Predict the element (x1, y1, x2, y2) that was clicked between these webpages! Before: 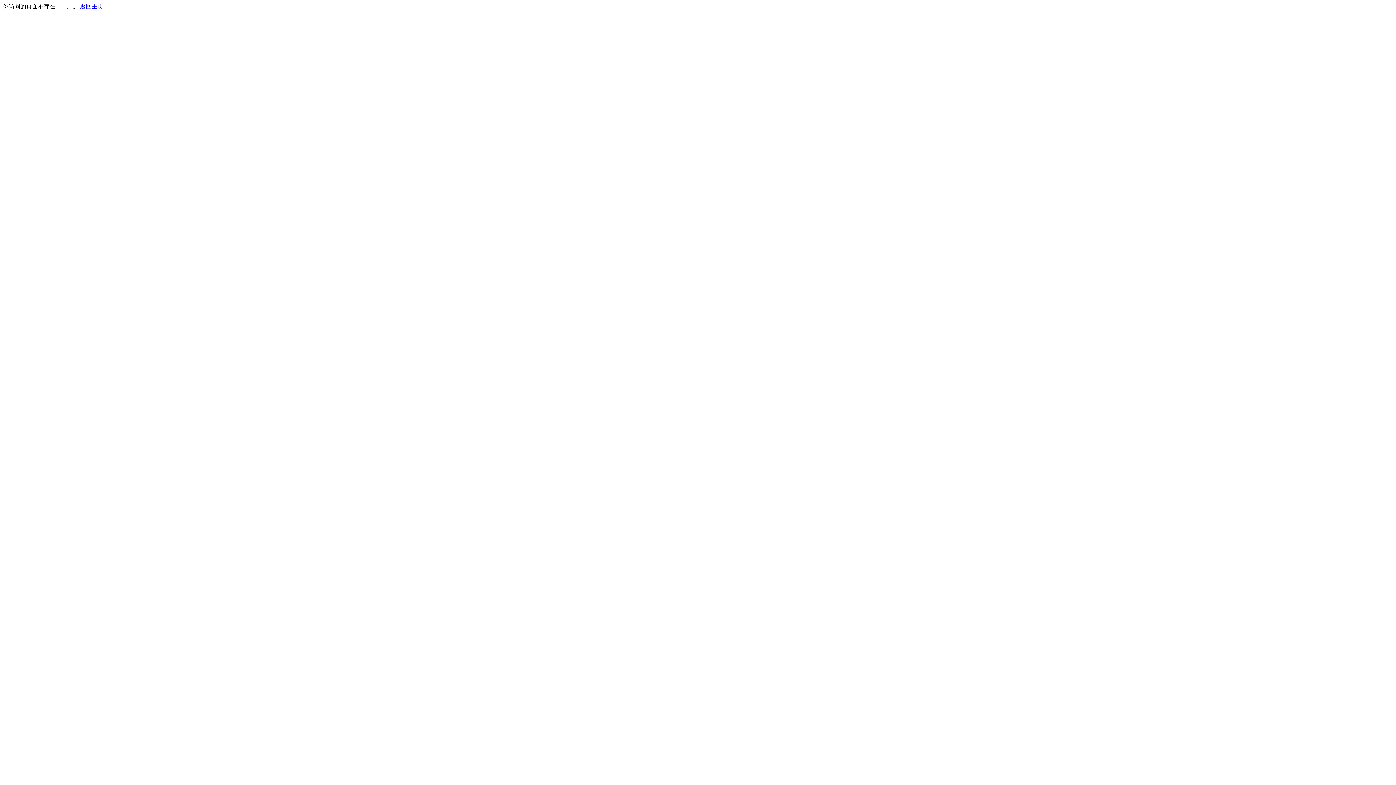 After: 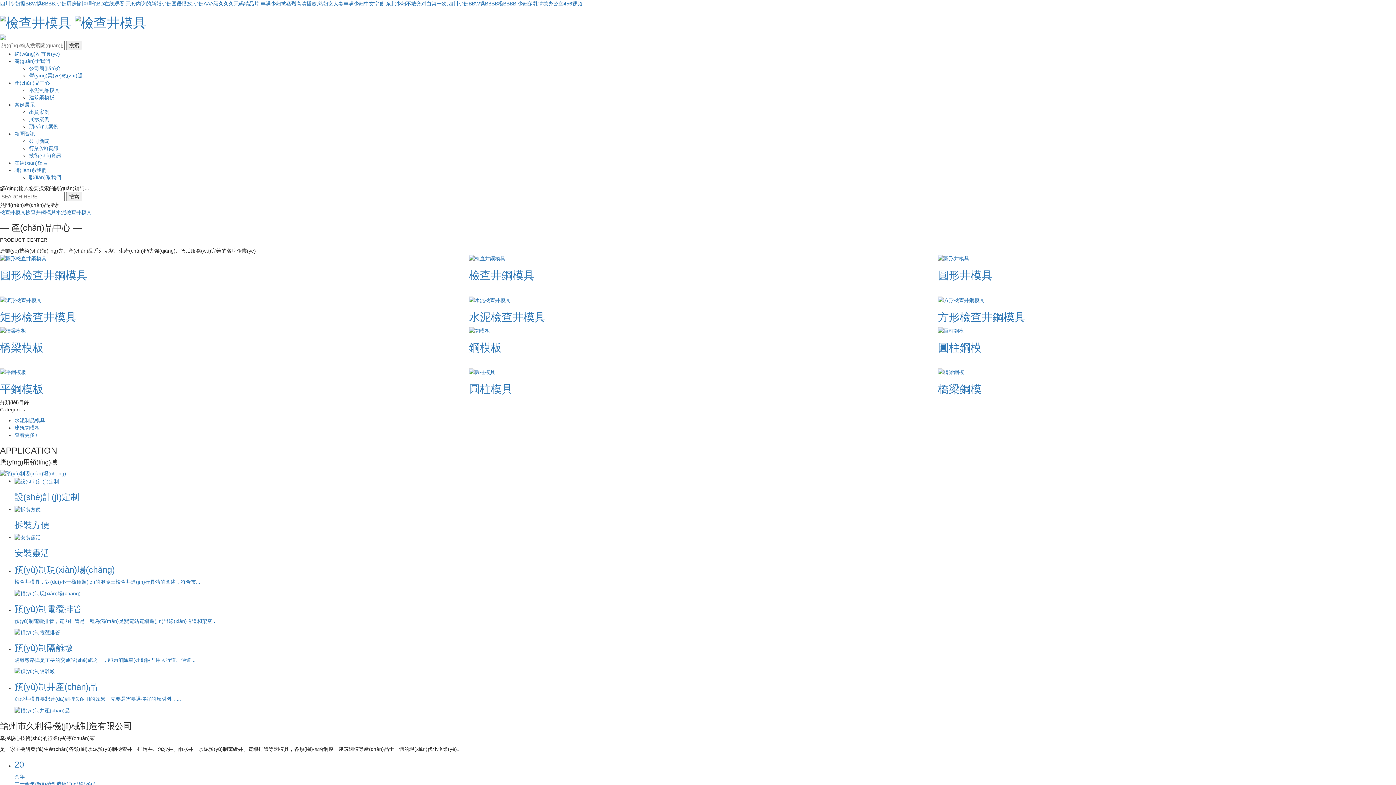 Action: label: 返回主页 bbox: (80, 3, 103, 9)